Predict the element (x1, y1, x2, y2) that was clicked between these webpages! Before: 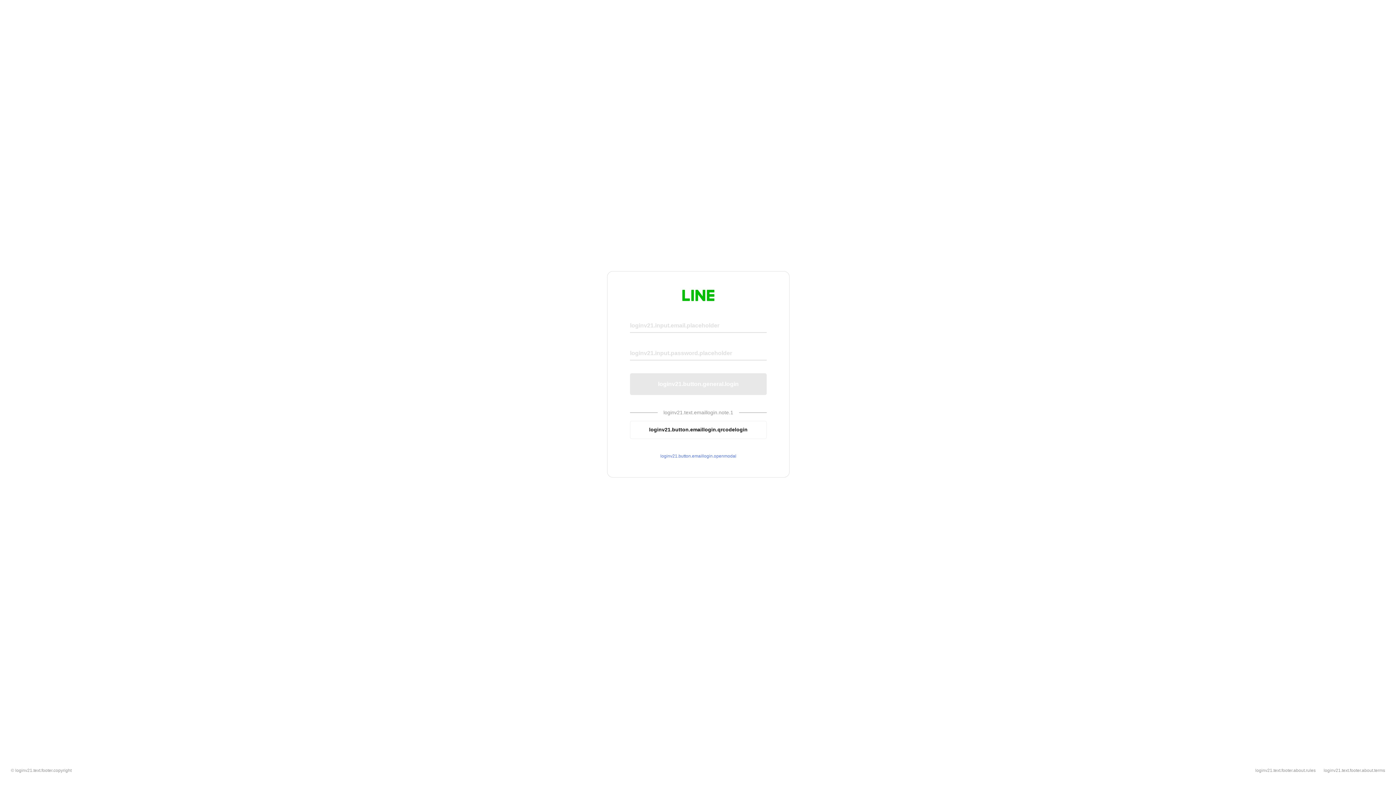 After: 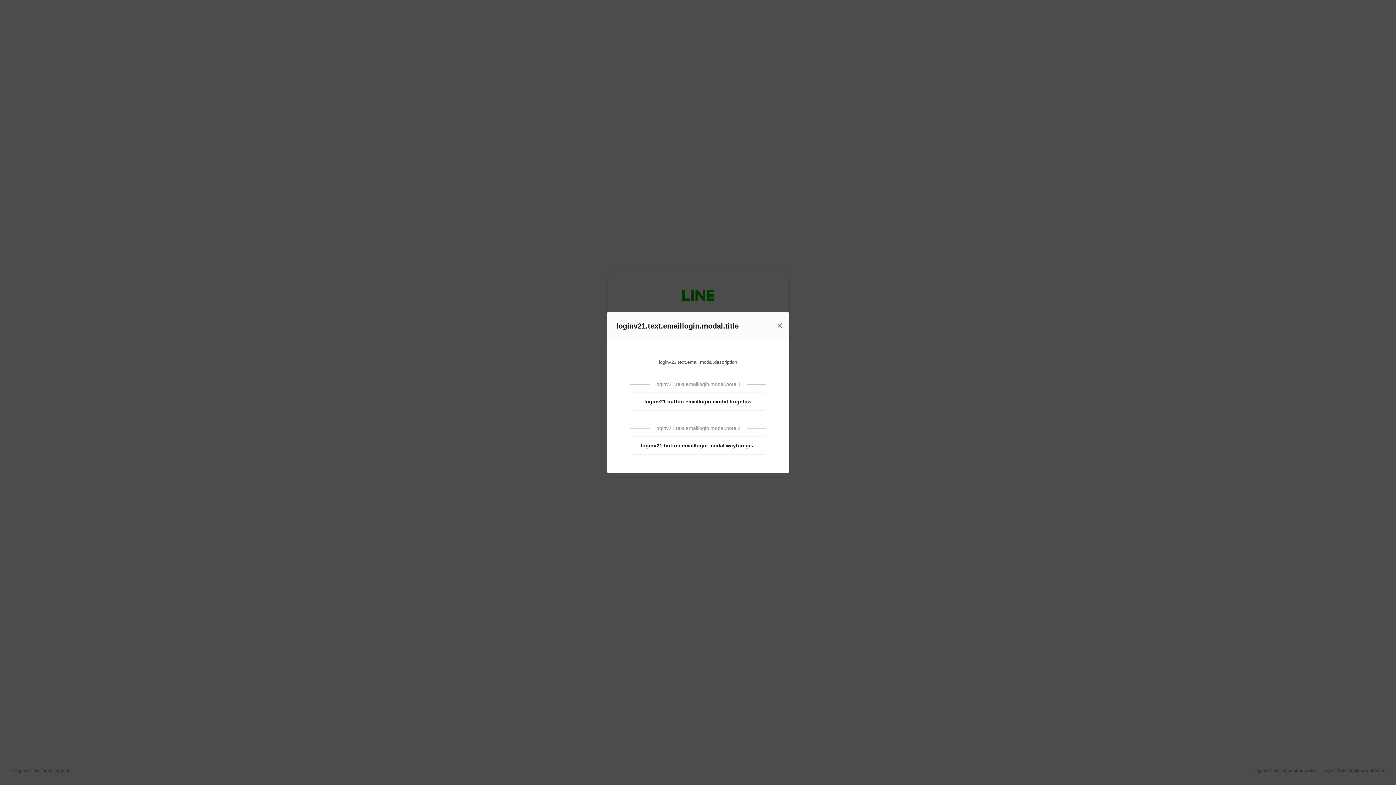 Action: label: loginv21.button.emaillogin.openmodal bbox: (630, 453, 766, 459)